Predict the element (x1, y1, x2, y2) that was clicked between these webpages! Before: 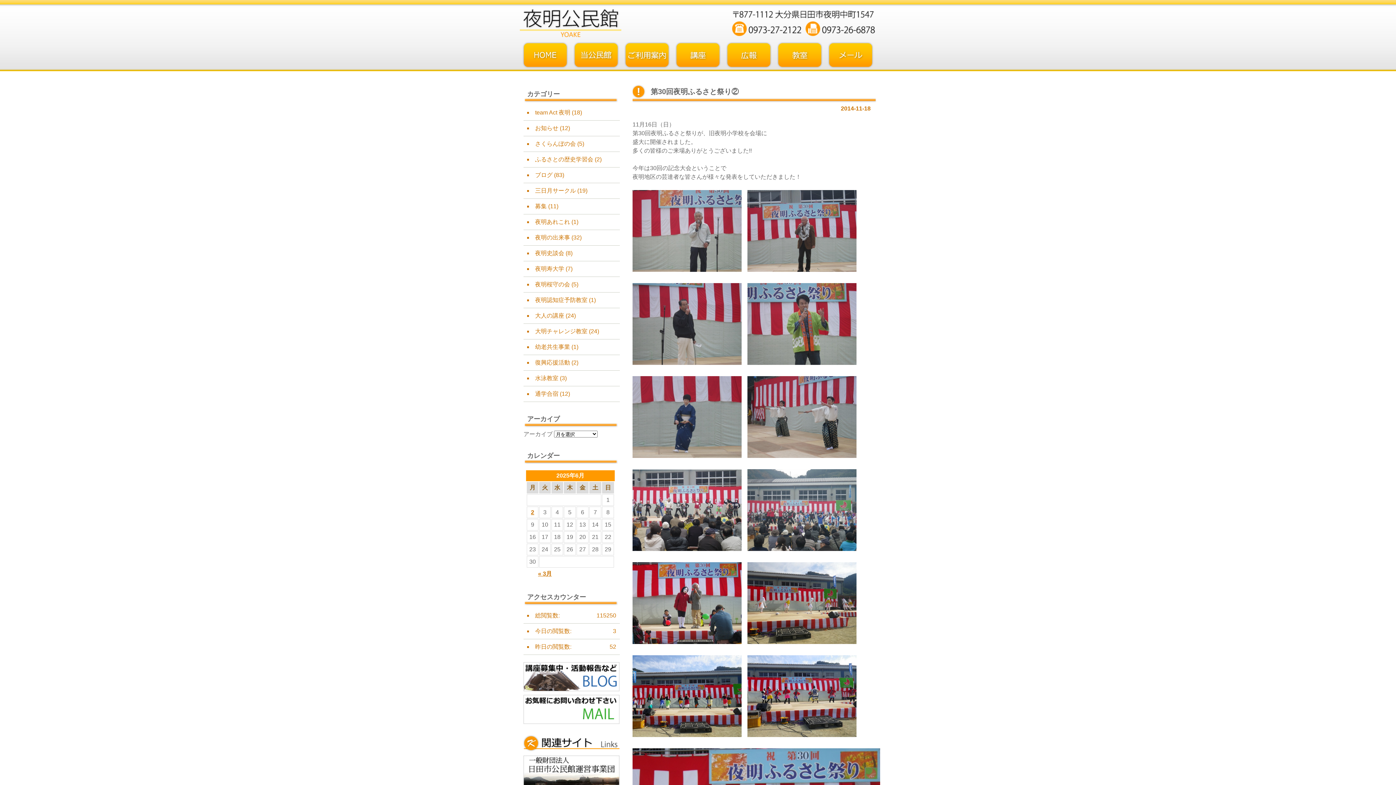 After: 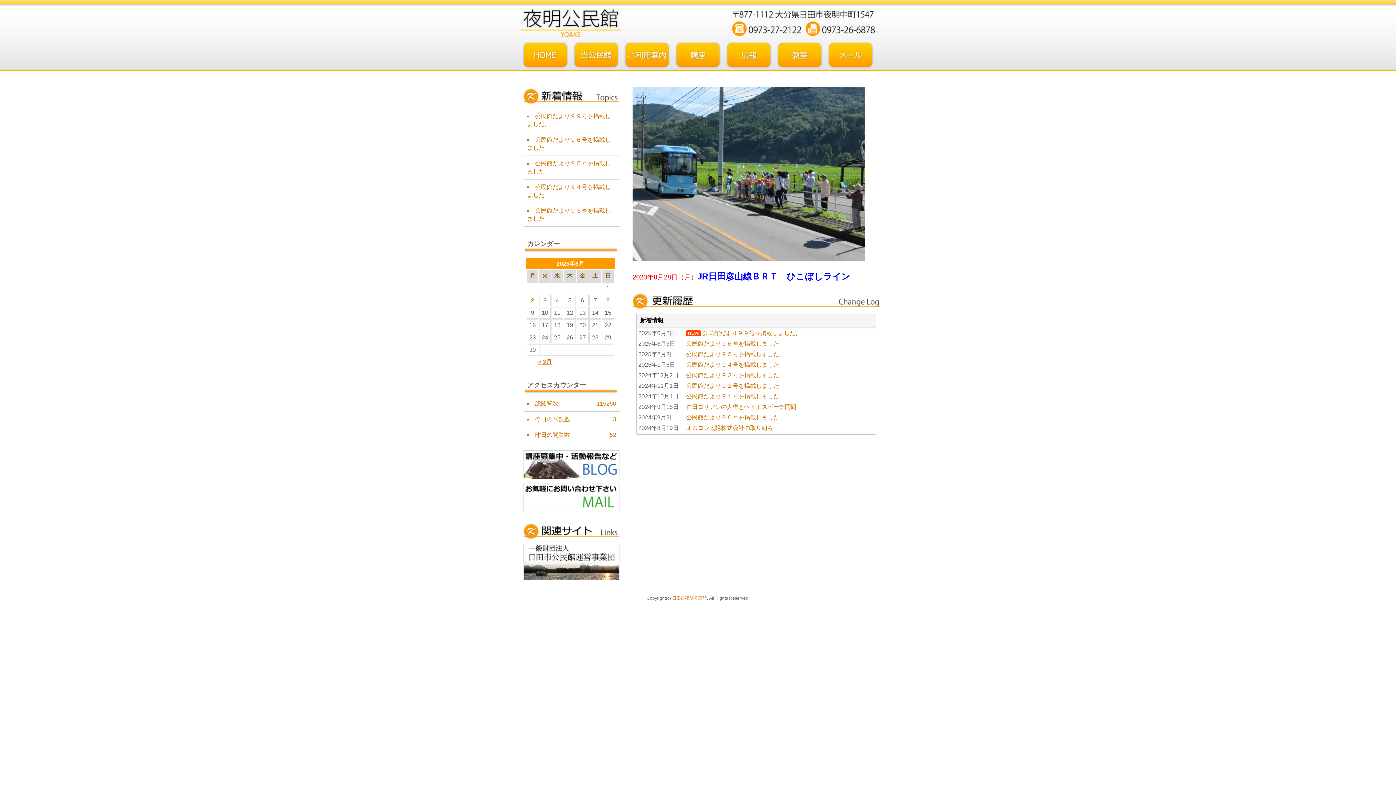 Action: bbox: (520, 33, 621, 39)